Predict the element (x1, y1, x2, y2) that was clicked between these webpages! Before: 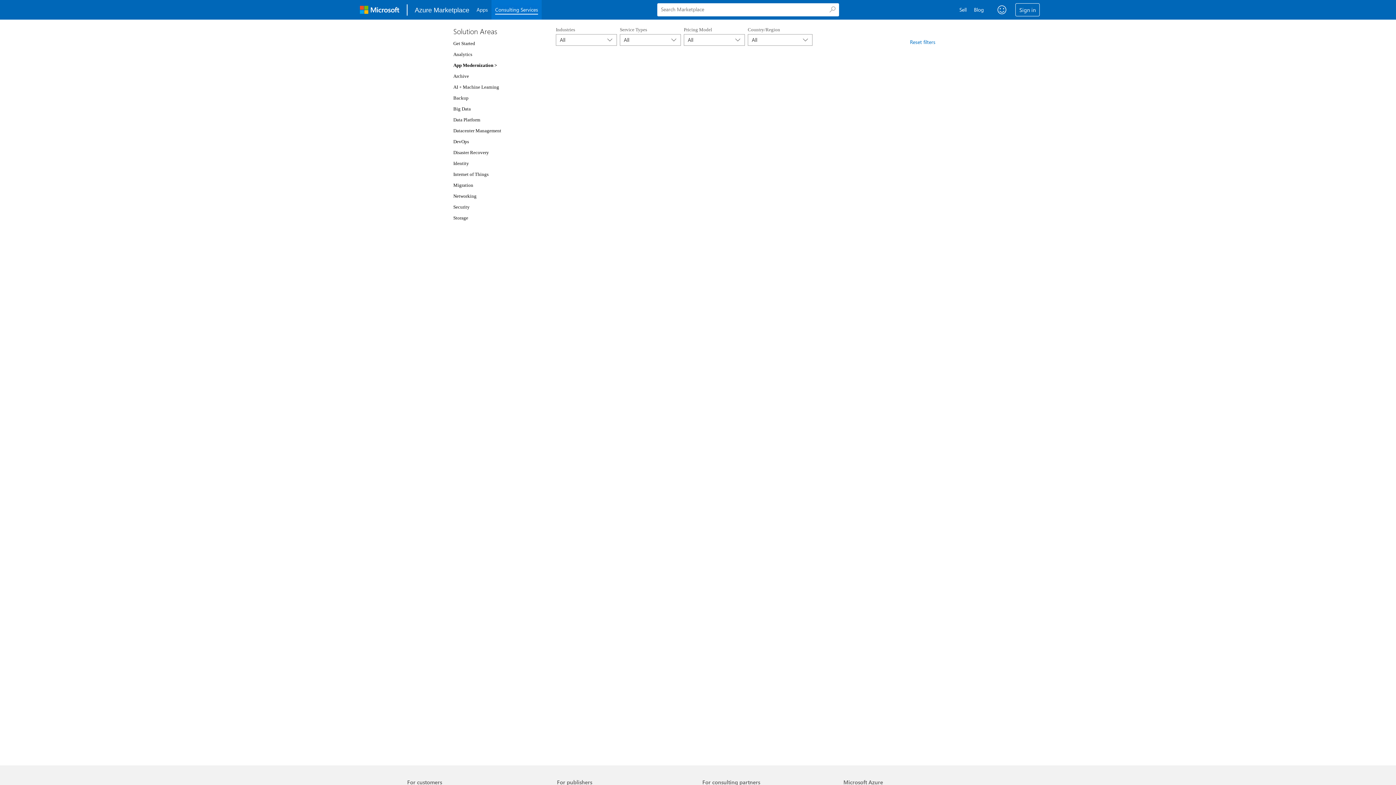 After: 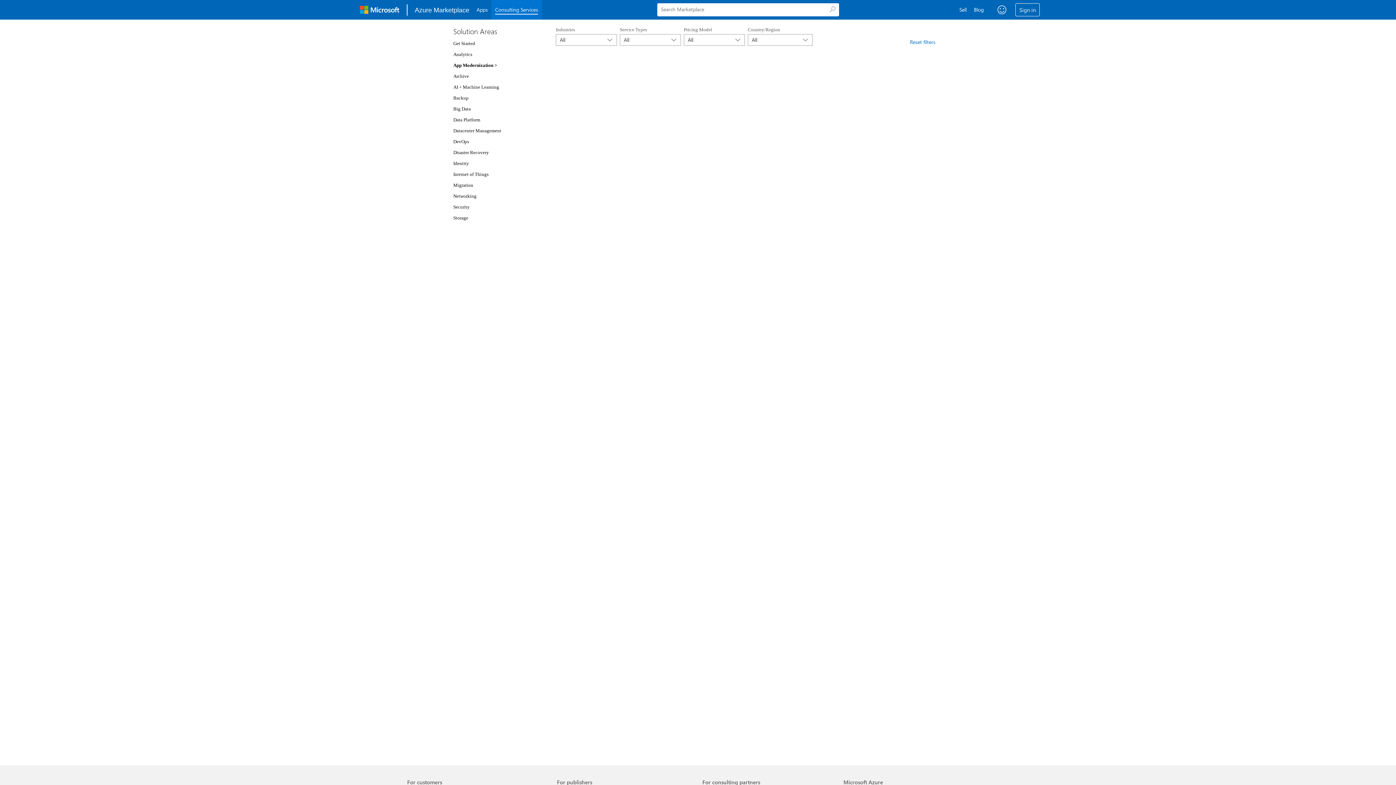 Action: label: App Modernization > bbox: (453, 62, 497, 68)